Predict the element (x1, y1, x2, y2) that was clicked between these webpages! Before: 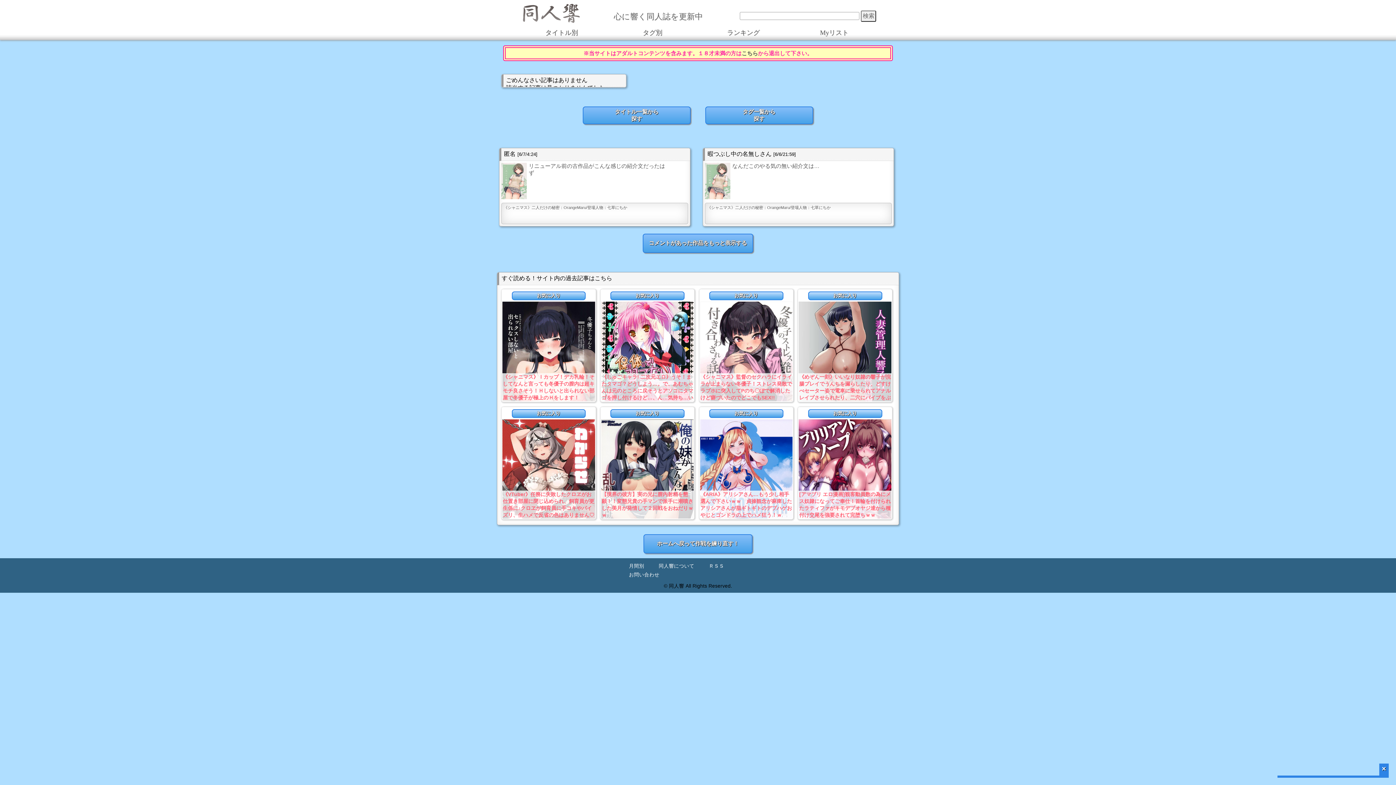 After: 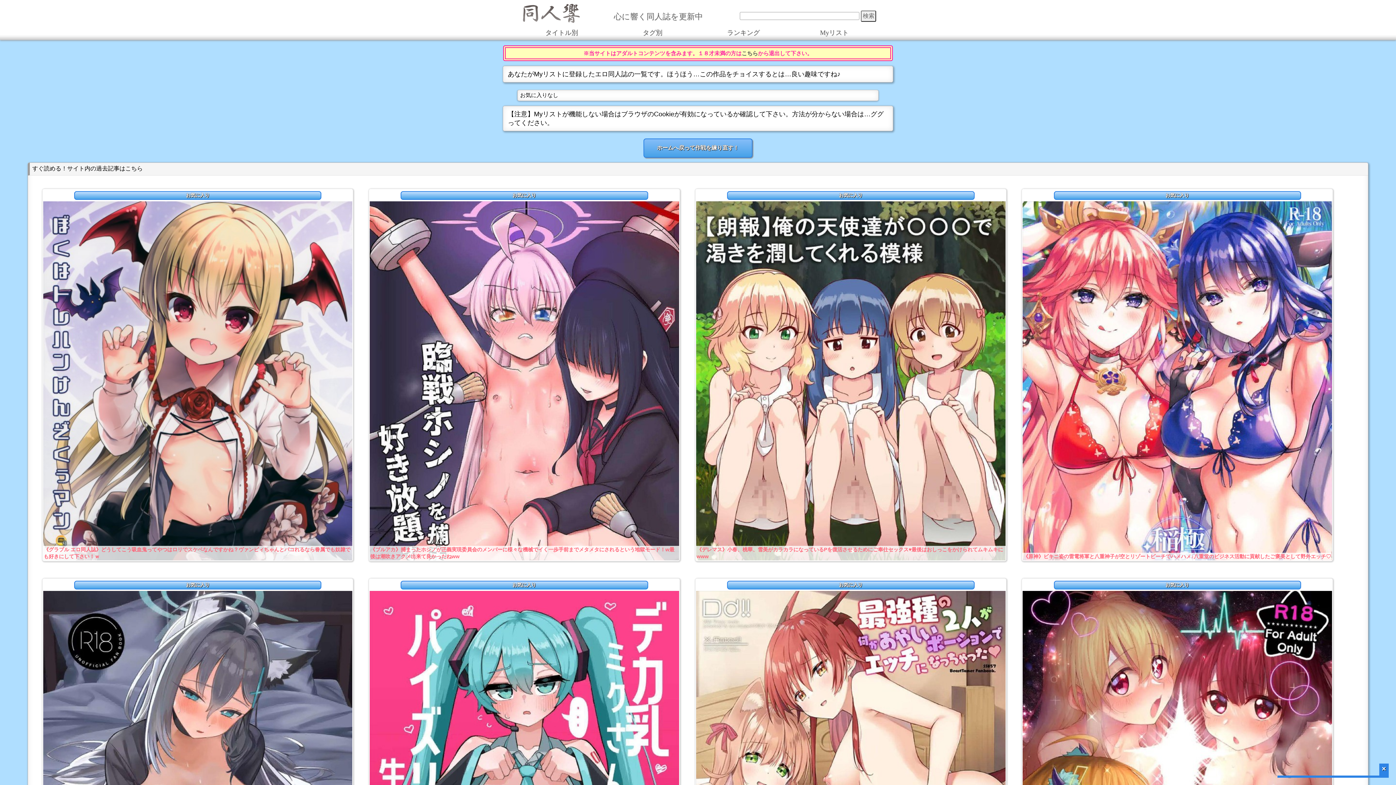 Action: bbox: (789, 25, 880, 39) label: Myリスト